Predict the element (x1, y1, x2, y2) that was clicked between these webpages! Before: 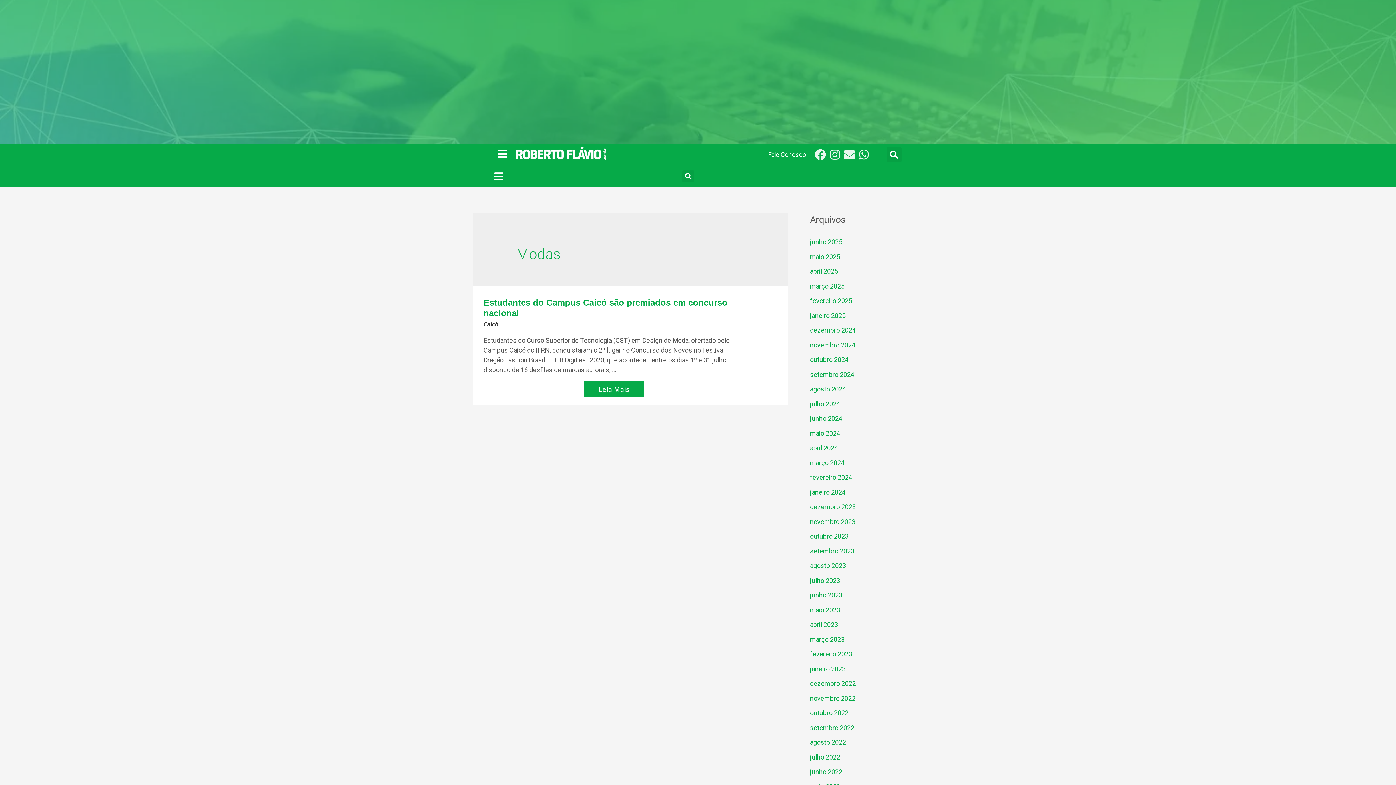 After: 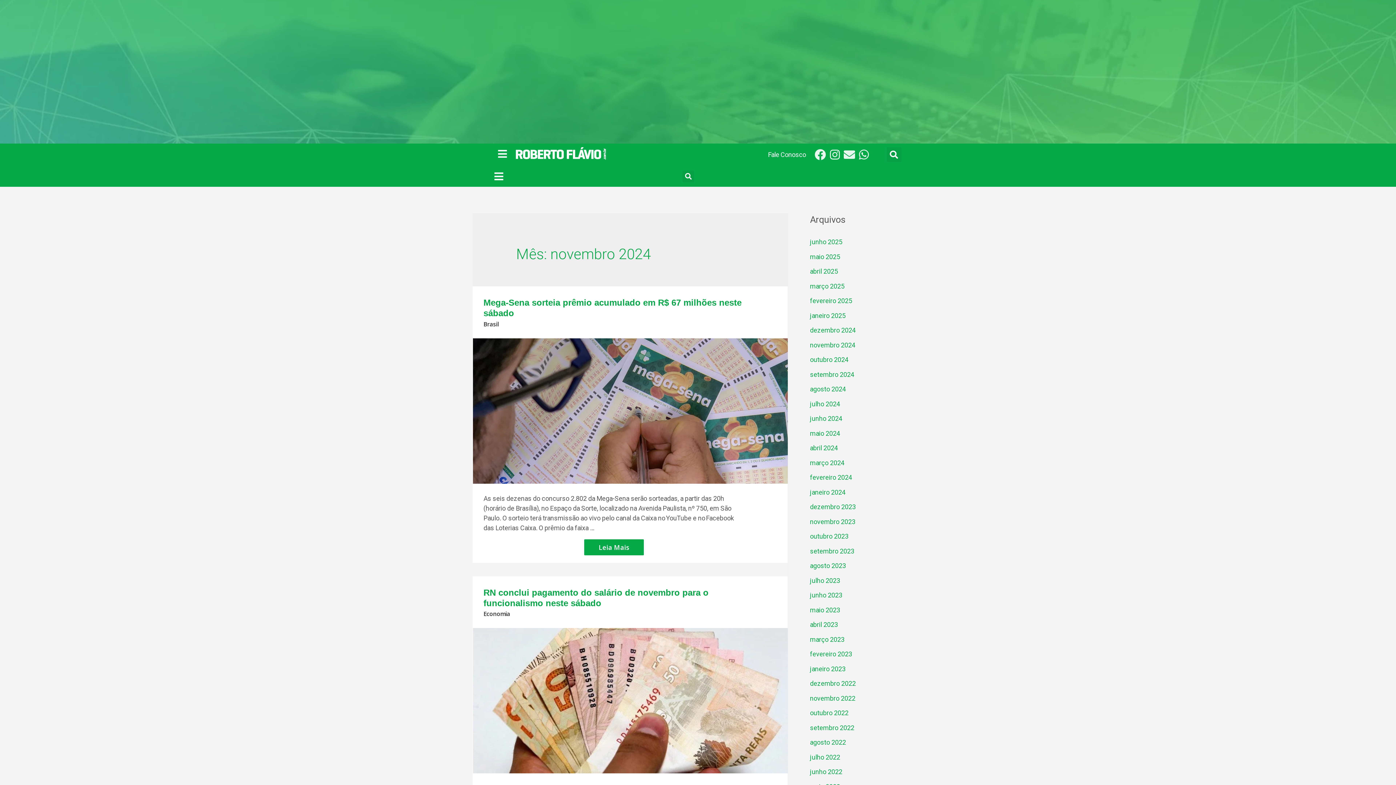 Action: label: novembro 2024 bbox: (810, 341, 855, 348)